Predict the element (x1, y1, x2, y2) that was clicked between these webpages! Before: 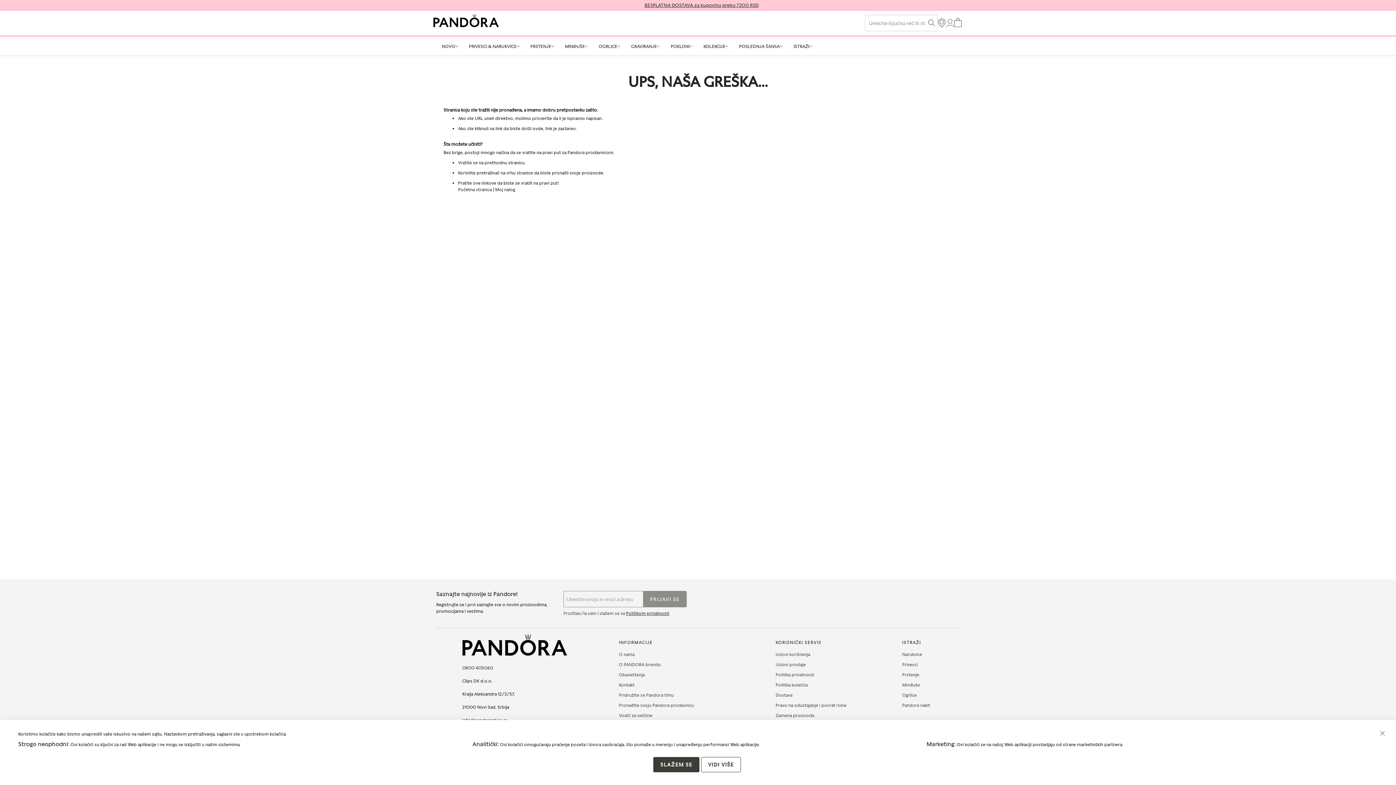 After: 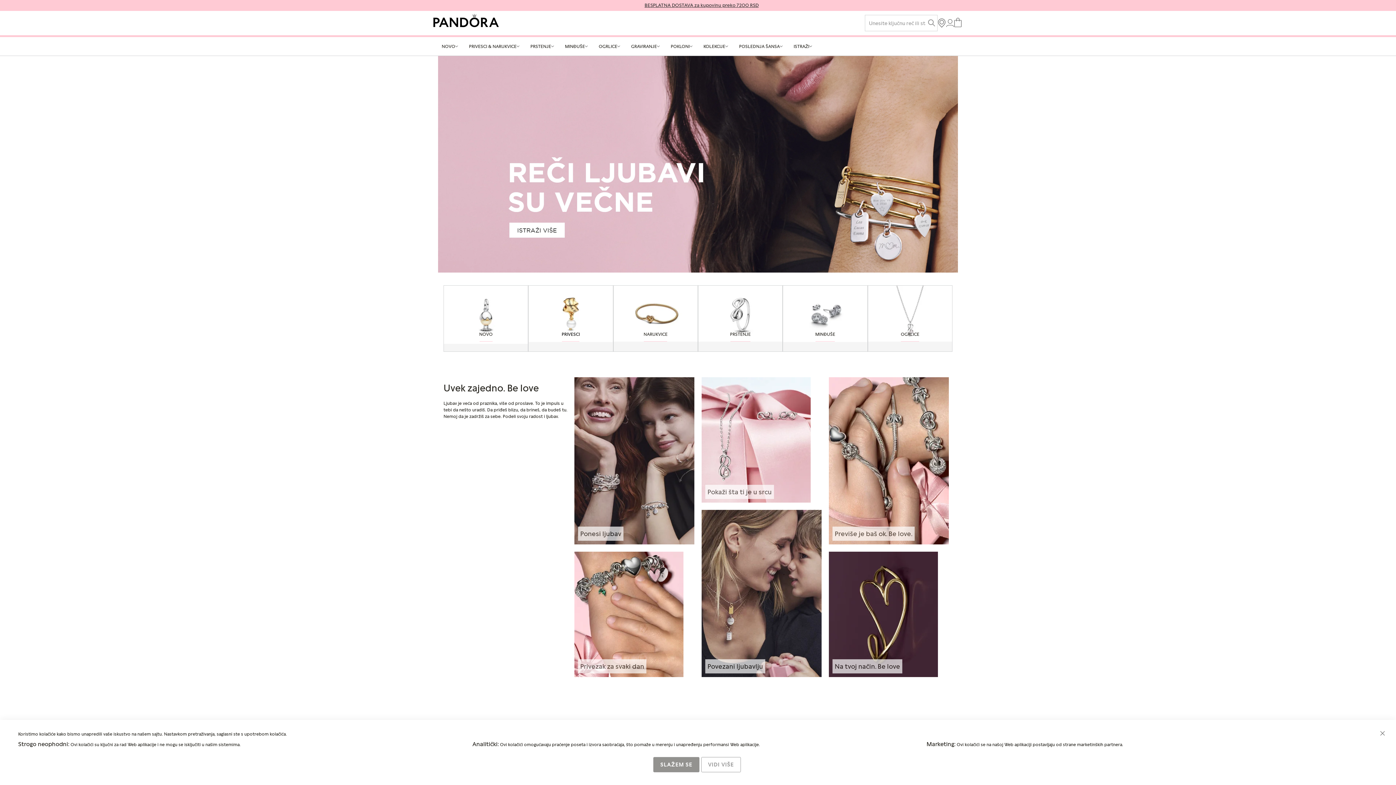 Action: label: store logo bbox: (433, 14, 498, 31)